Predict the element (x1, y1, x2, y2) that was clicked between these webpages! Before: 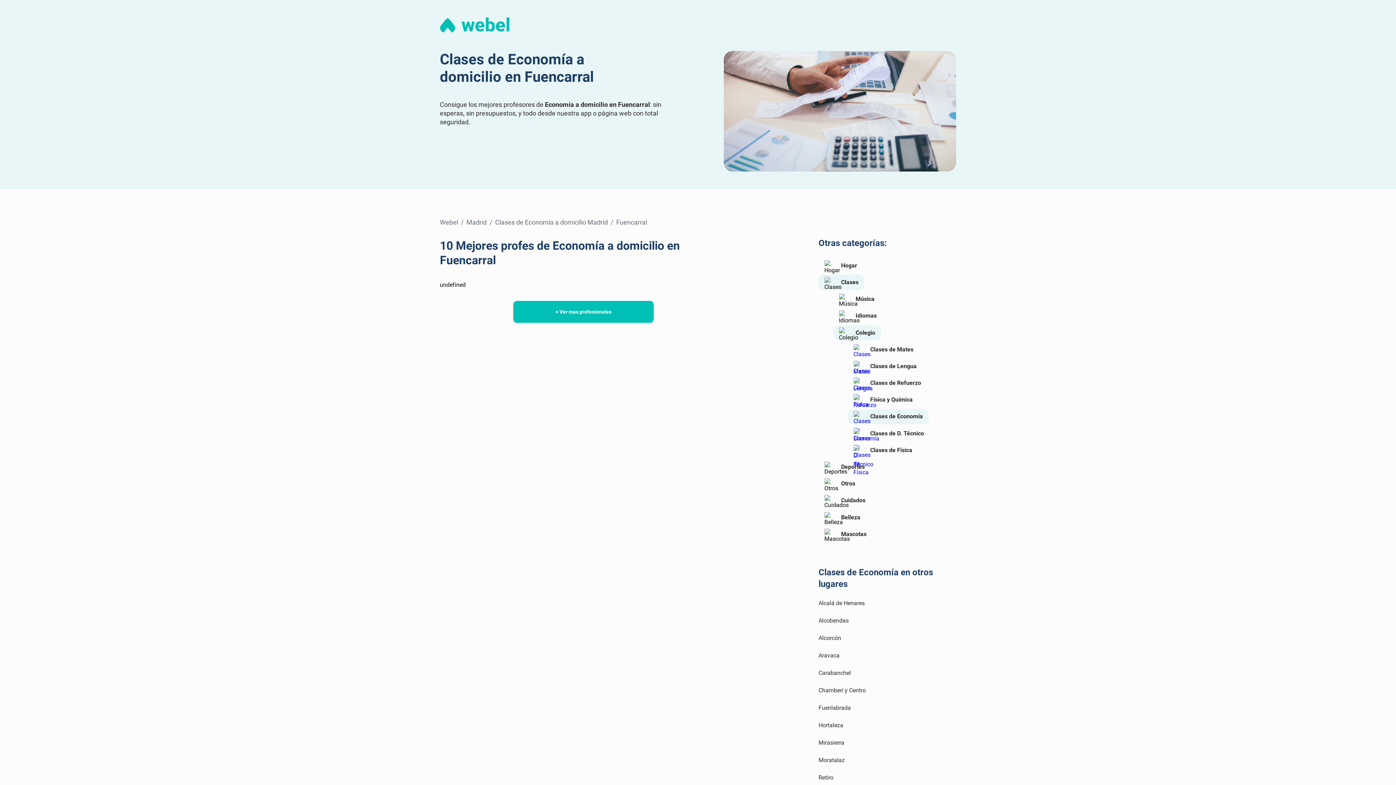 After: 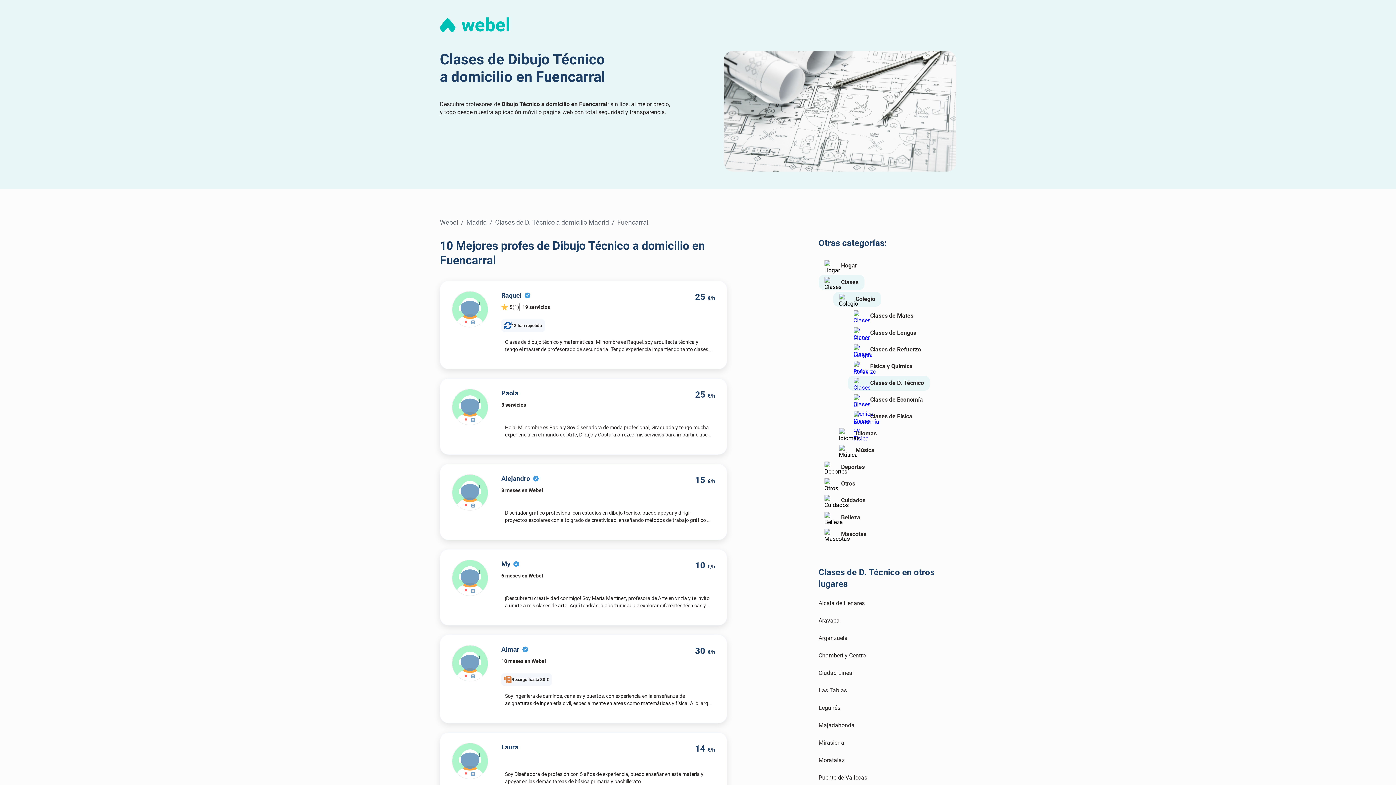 Action: bbox: (847, 426, 930, 441) label: Clases de D. Técnico